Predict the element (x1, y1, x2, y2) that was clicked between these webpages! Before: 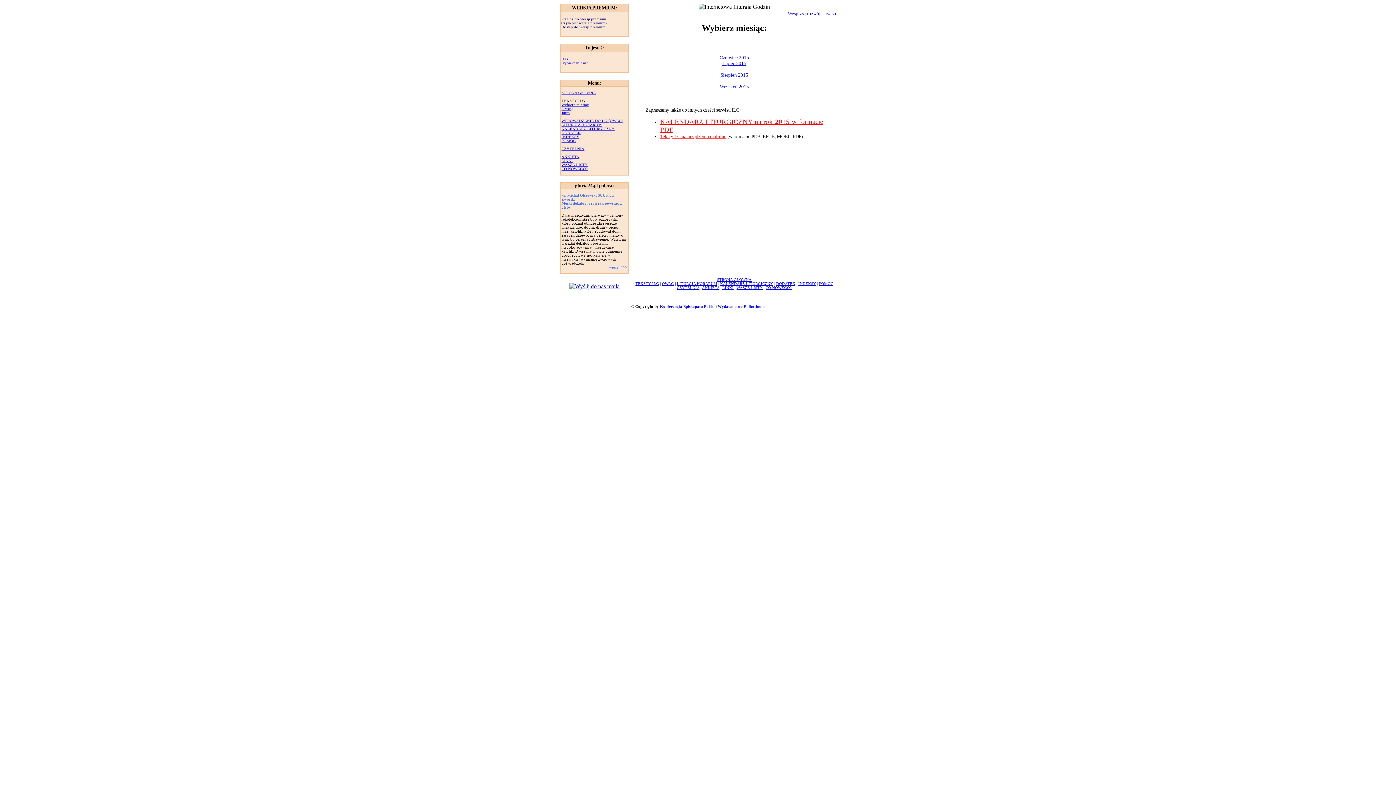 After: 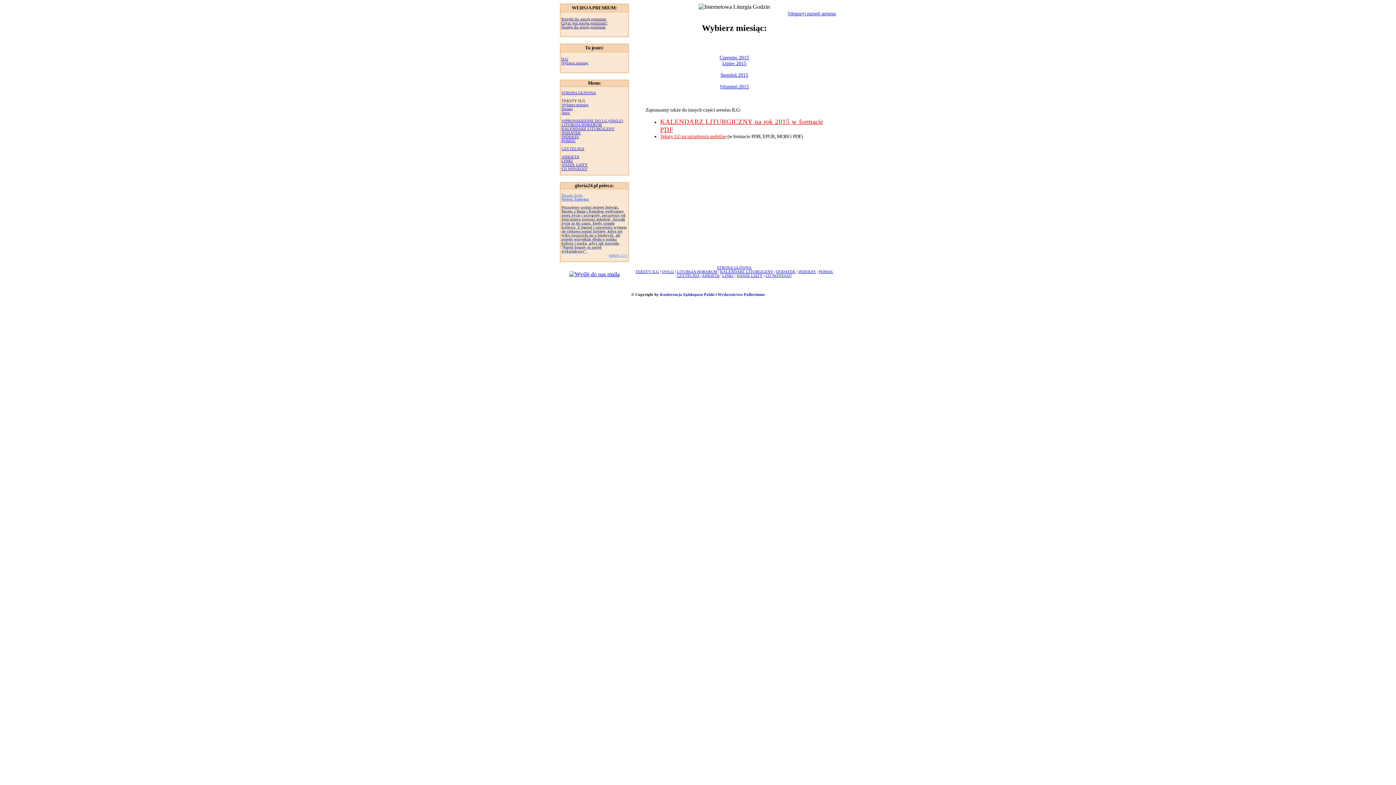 Action: bbox: (720, 72, 748, 77) label: Sierpień 2015